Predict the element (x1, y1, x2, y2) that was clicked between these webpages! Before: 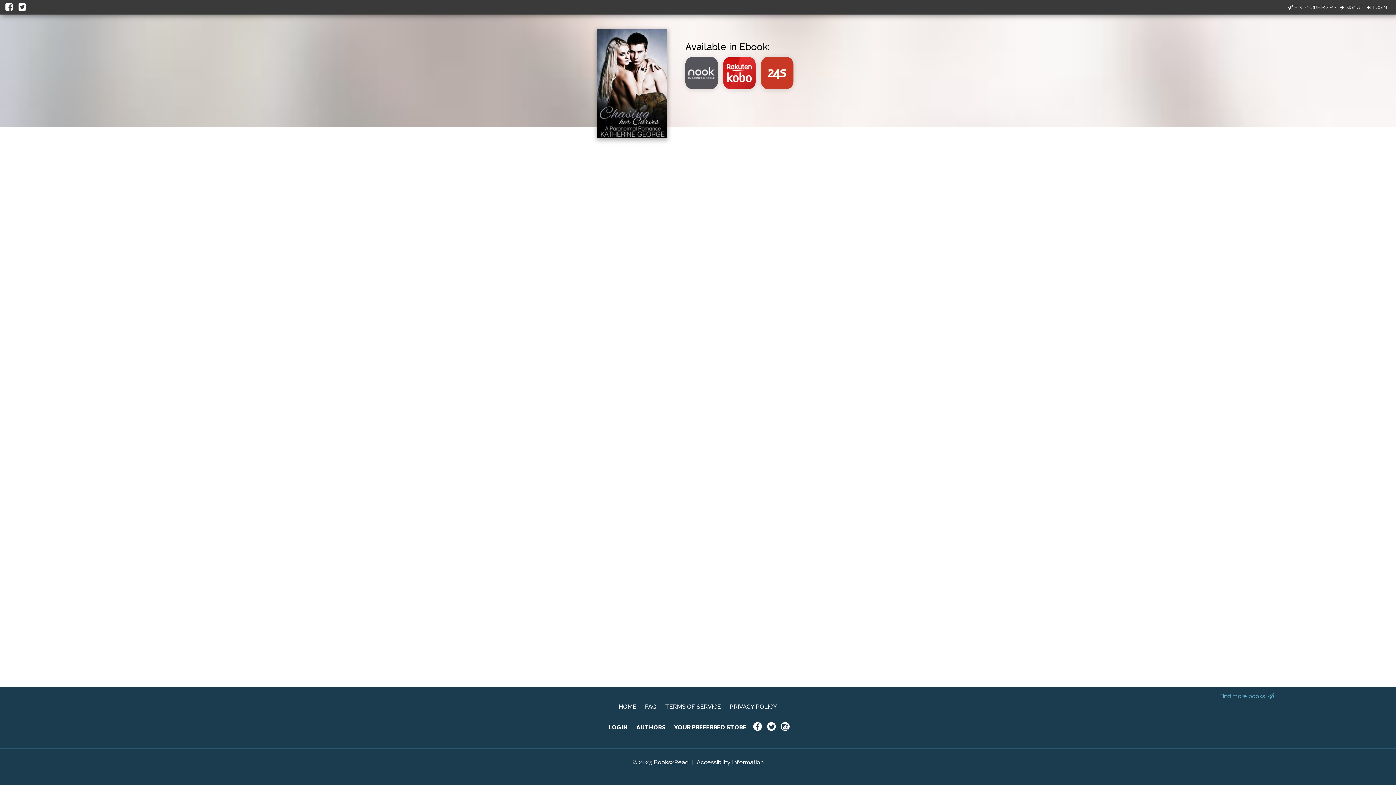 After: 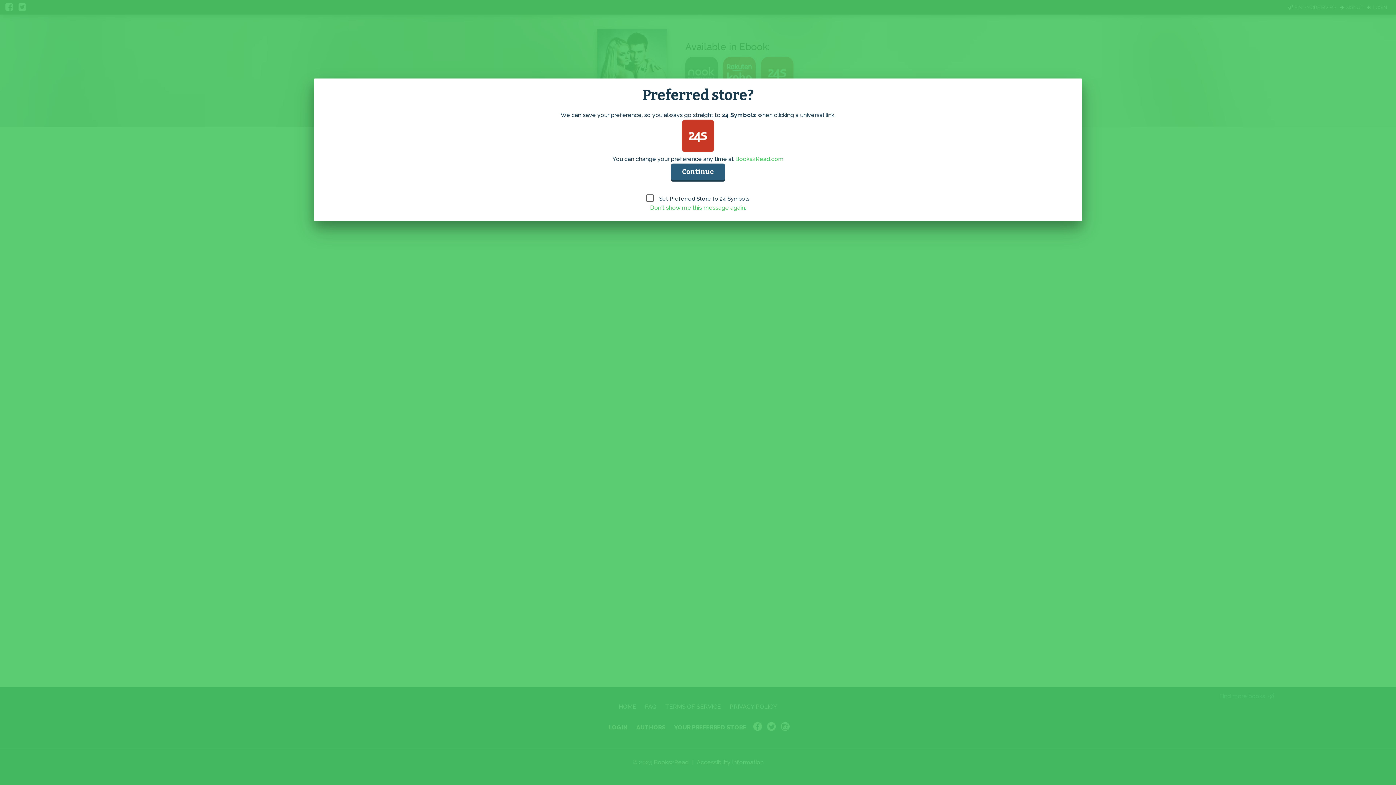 Action: bbox: (761, 86, 798, 93)